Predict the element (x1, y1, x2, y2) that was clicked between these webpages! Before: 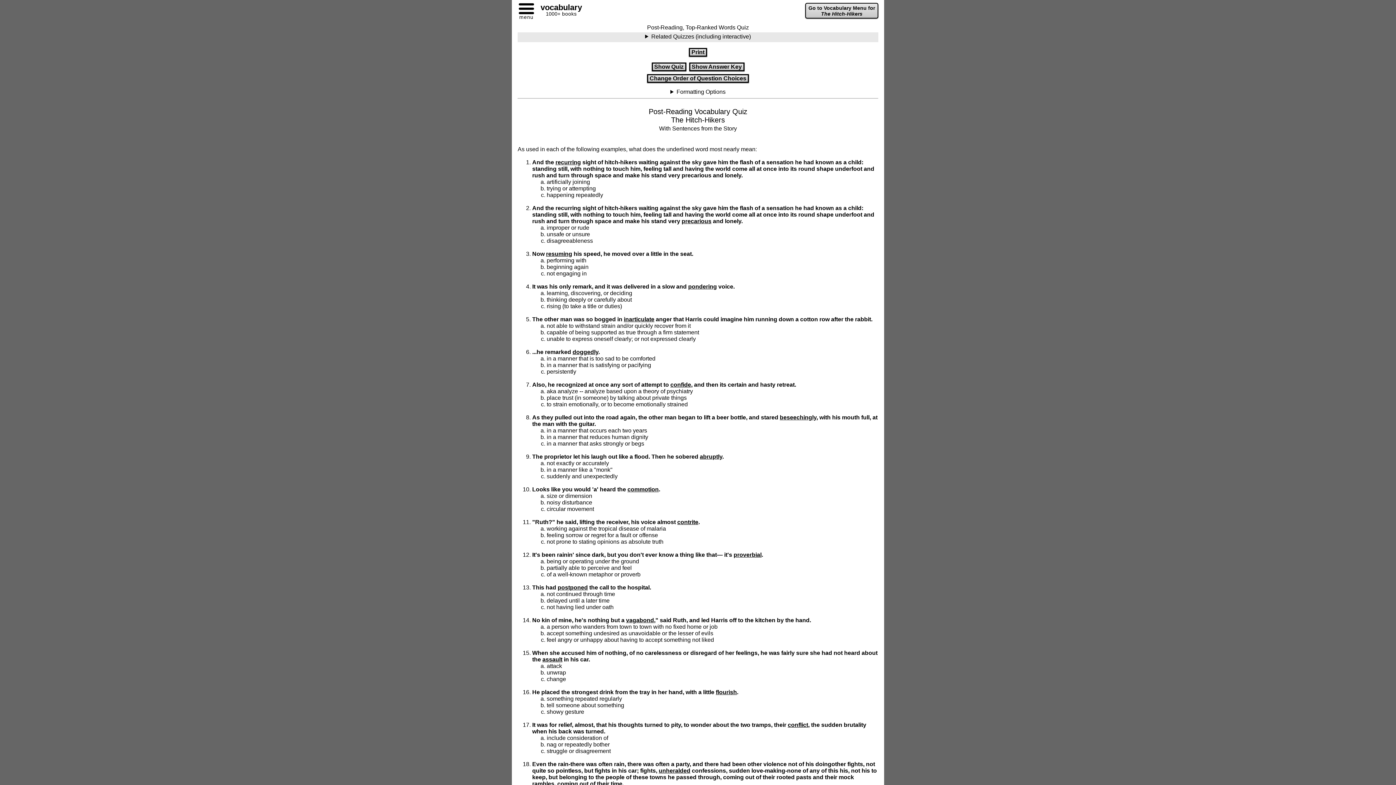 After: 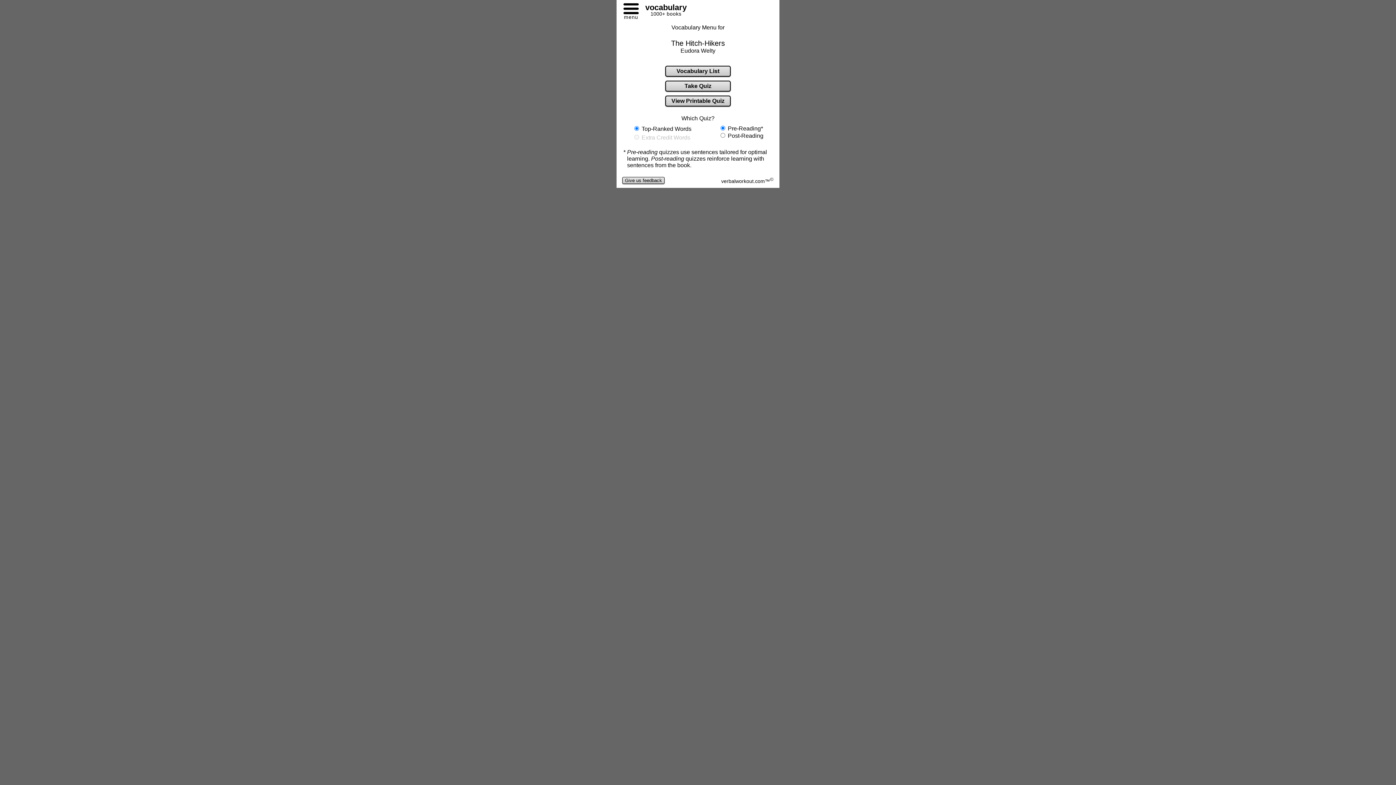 Action: bbox: (805, 3, 878, 18) label: Go to Vocabulary Menu for
The Hitch-Hikers